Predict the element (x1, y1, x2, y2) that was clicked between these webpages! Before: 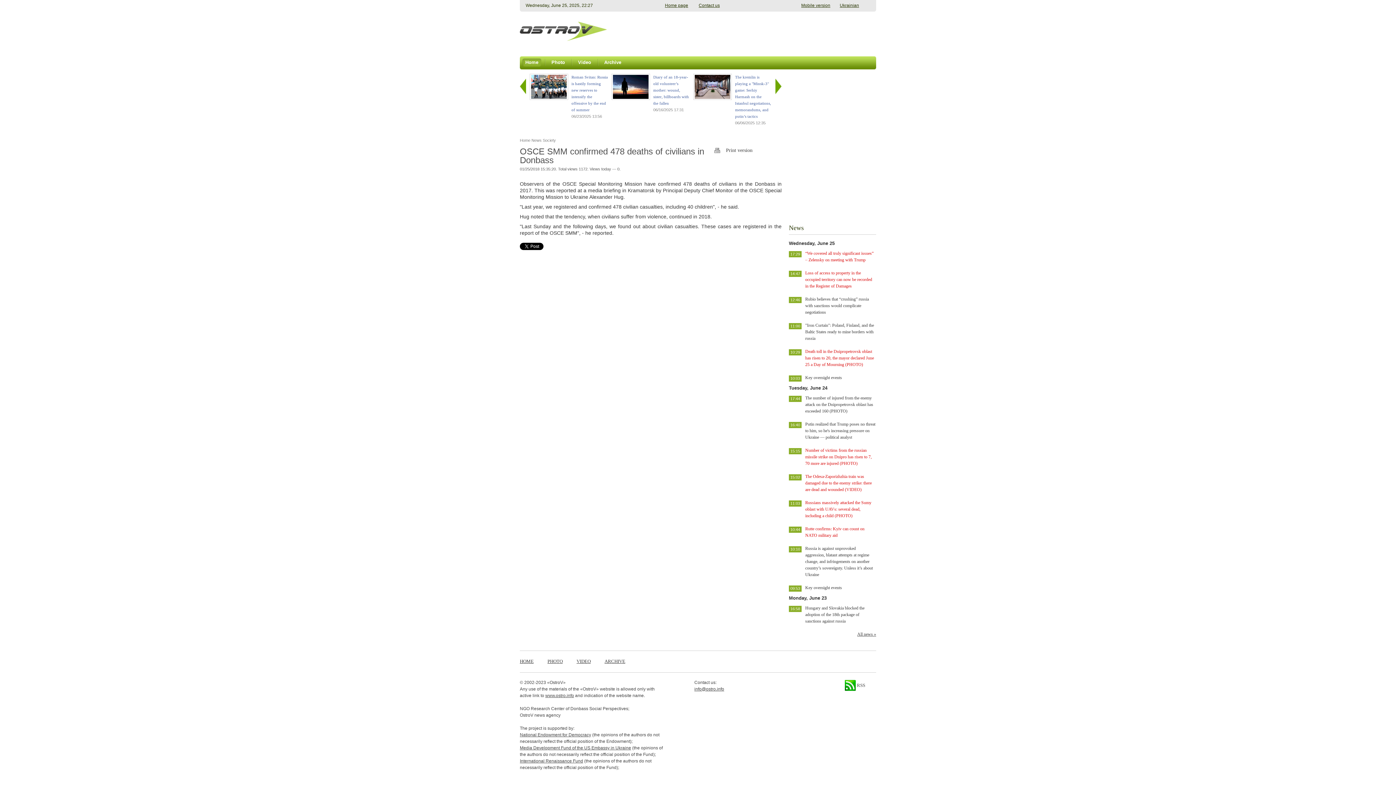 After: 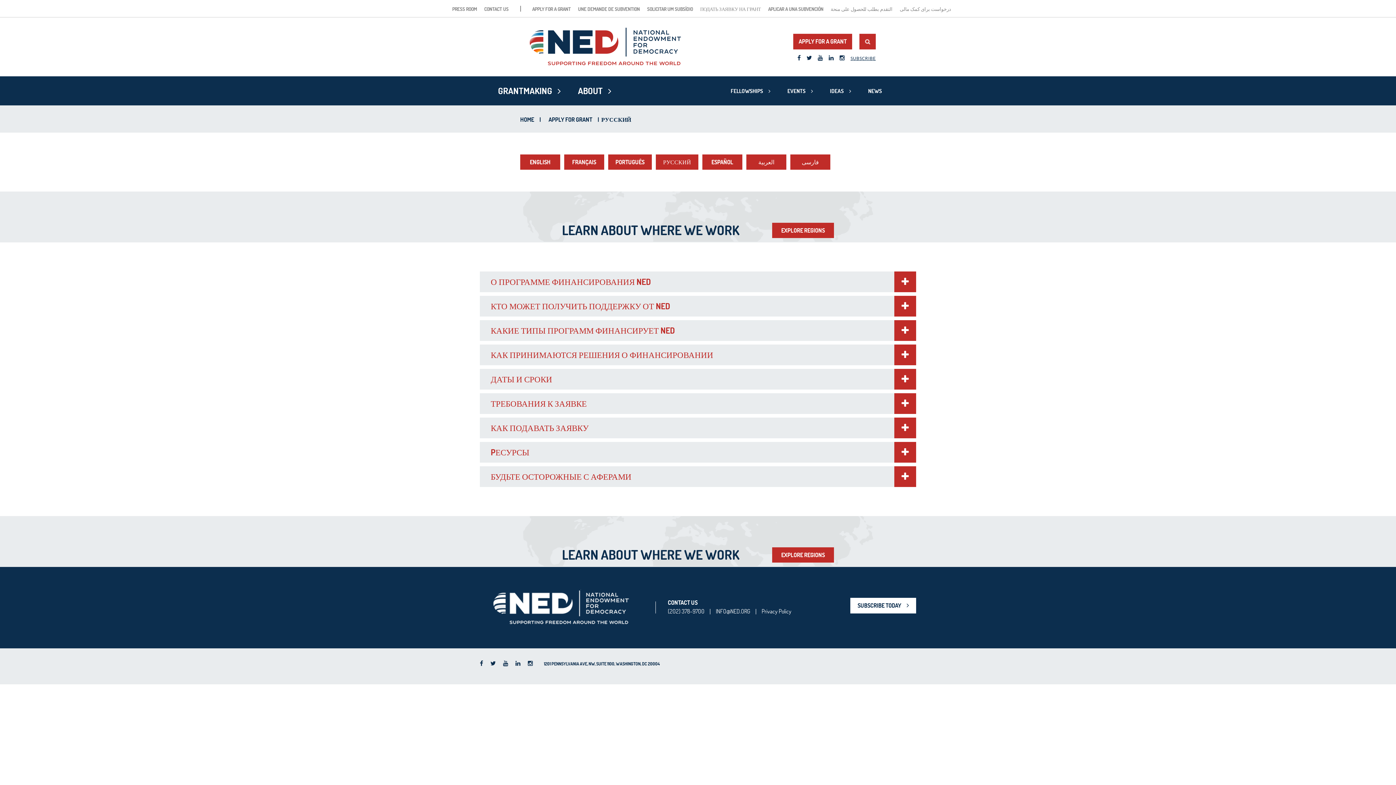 Action: bbox: (520, 732, 591, 737) label: National Endowment for Democracy